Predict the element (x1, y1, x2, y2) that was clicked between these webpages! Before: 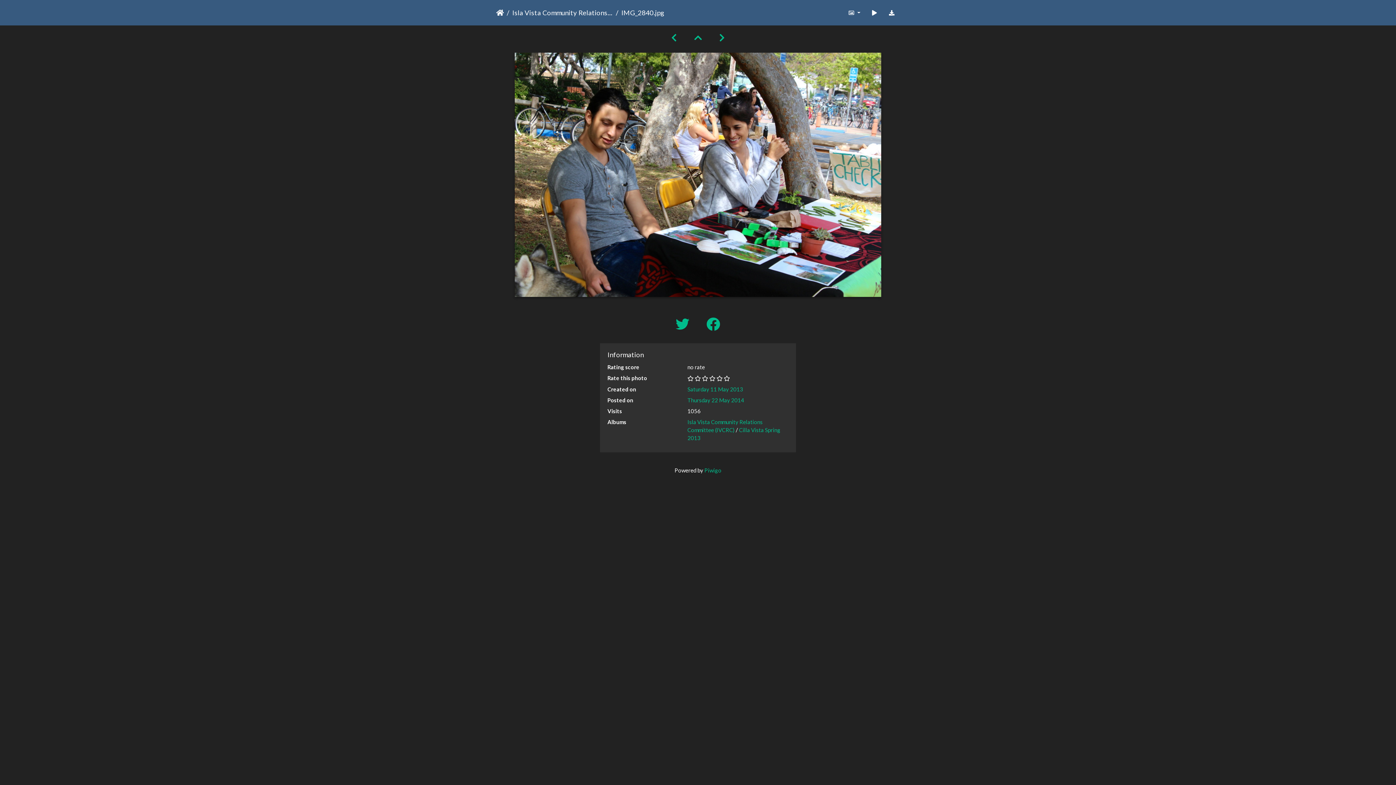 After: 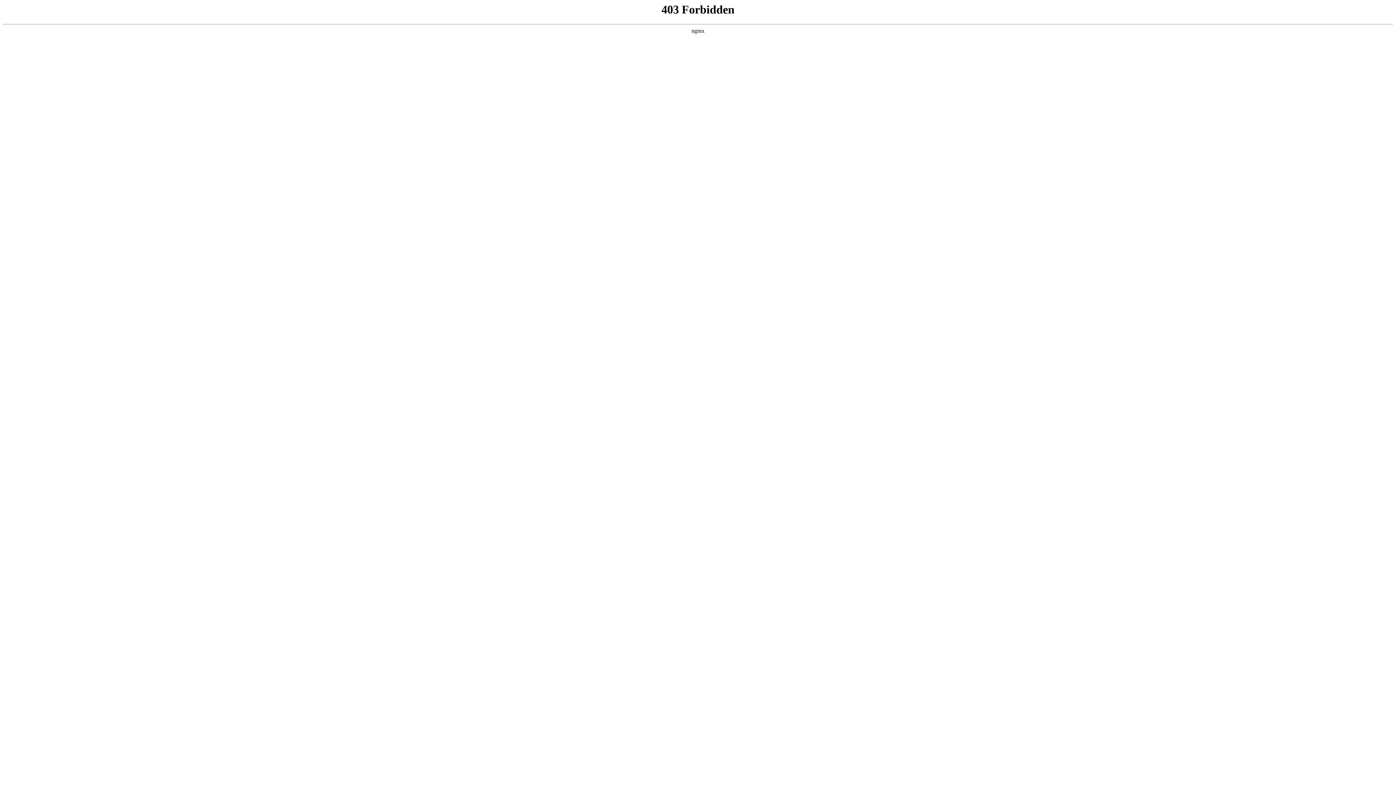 Action: label: Piwigo bbox: (704, 467, 721, 473)